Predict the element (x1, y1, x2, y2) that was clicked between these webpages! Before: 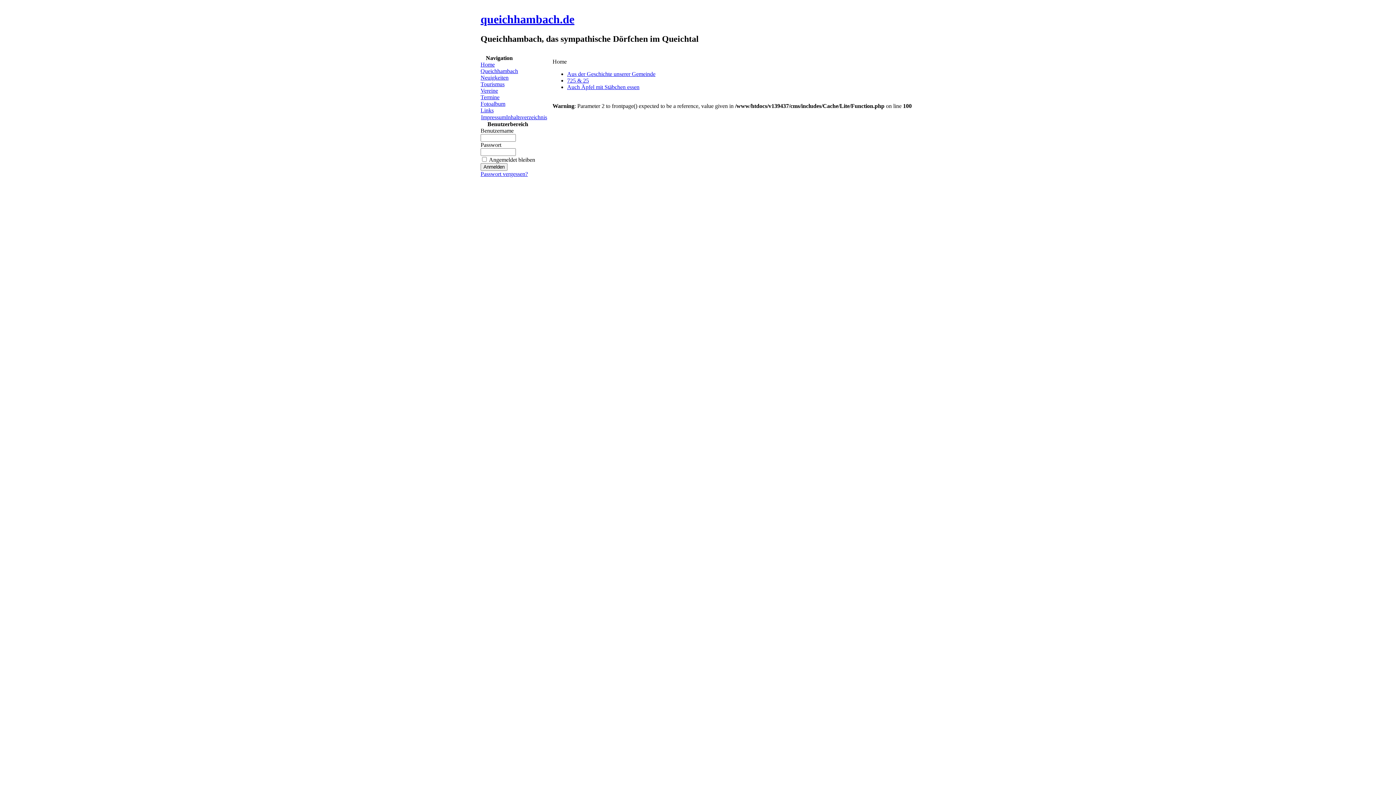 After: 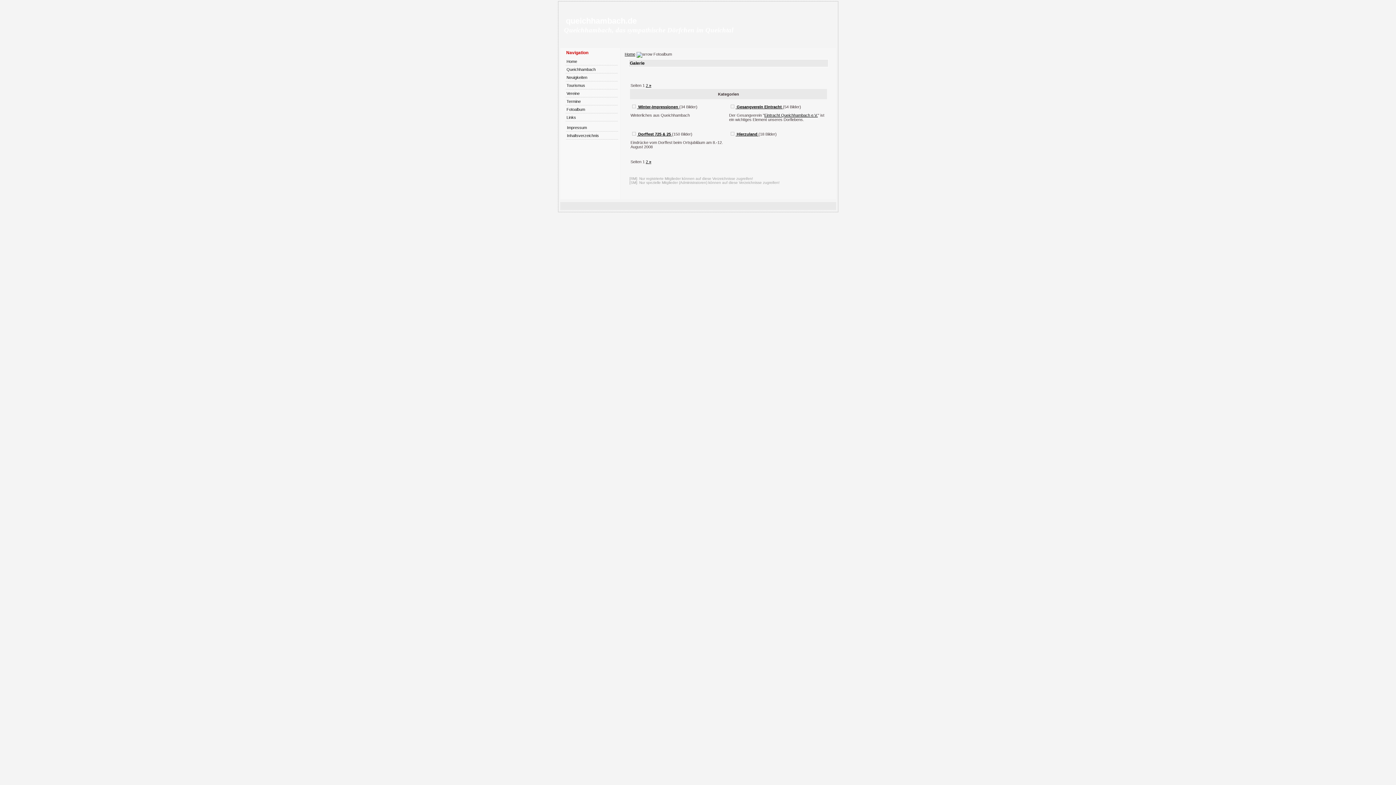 Action: label: Fotoalbum bbox: (480, 100, 505, 106)